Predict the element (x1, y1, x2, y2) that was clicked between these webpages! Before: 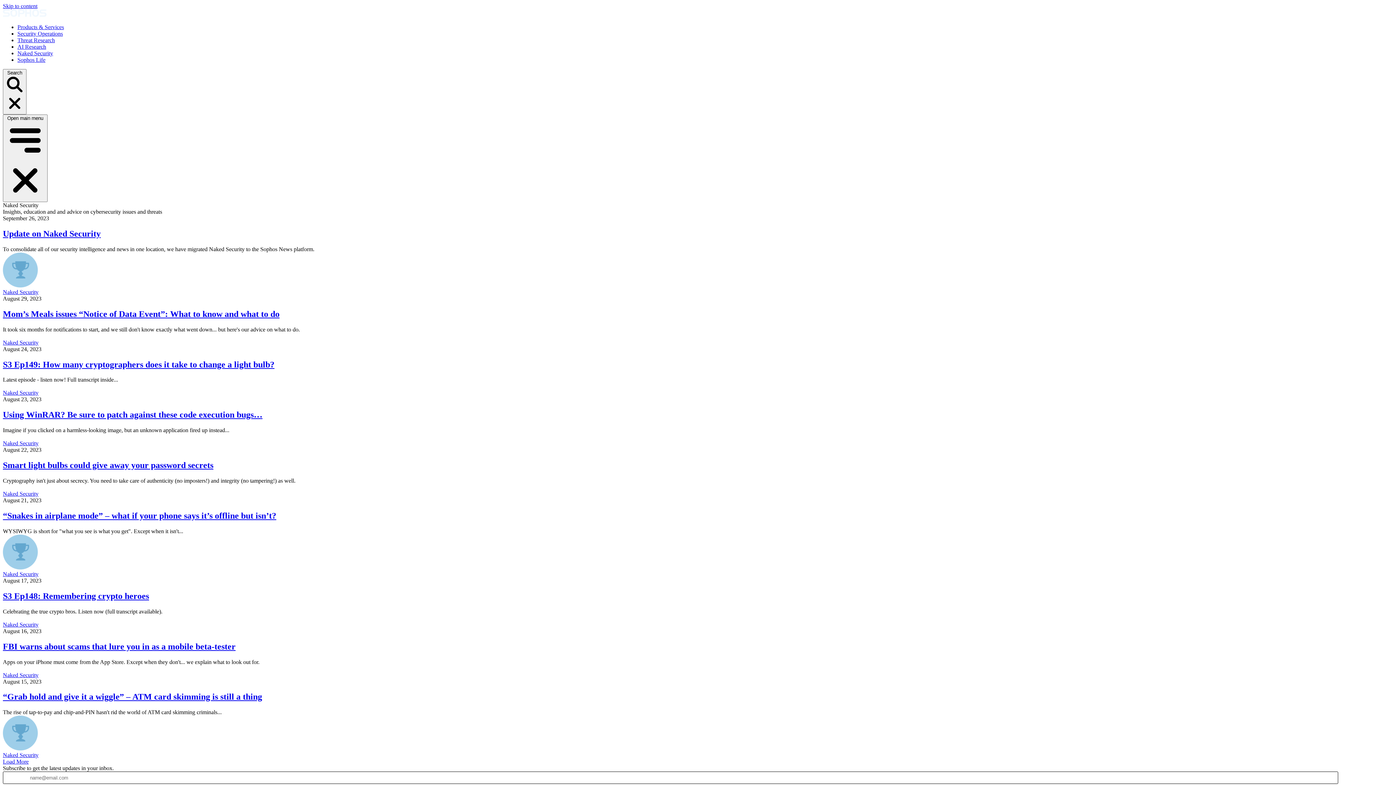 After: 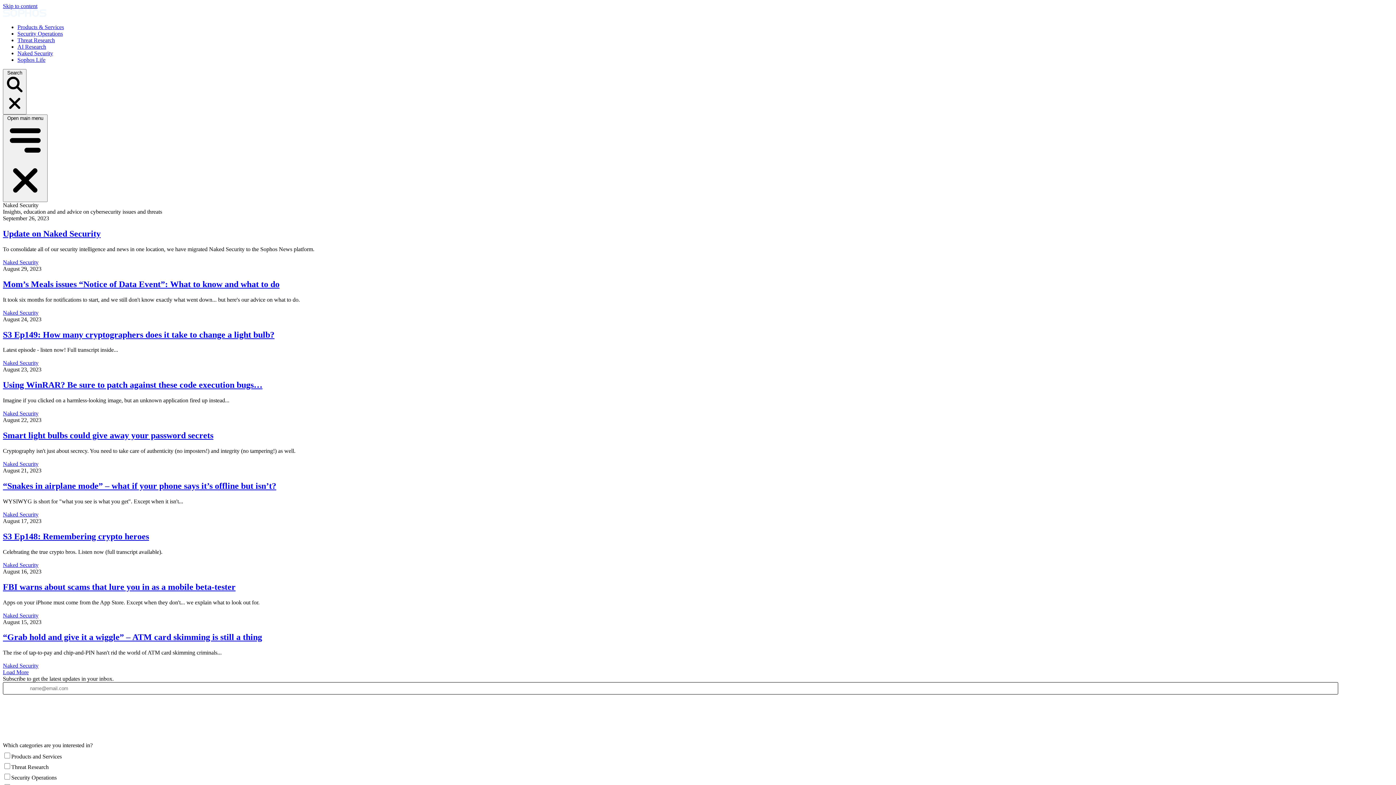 Action: label: Naked Security bbox: (2, 339, 38, 345)